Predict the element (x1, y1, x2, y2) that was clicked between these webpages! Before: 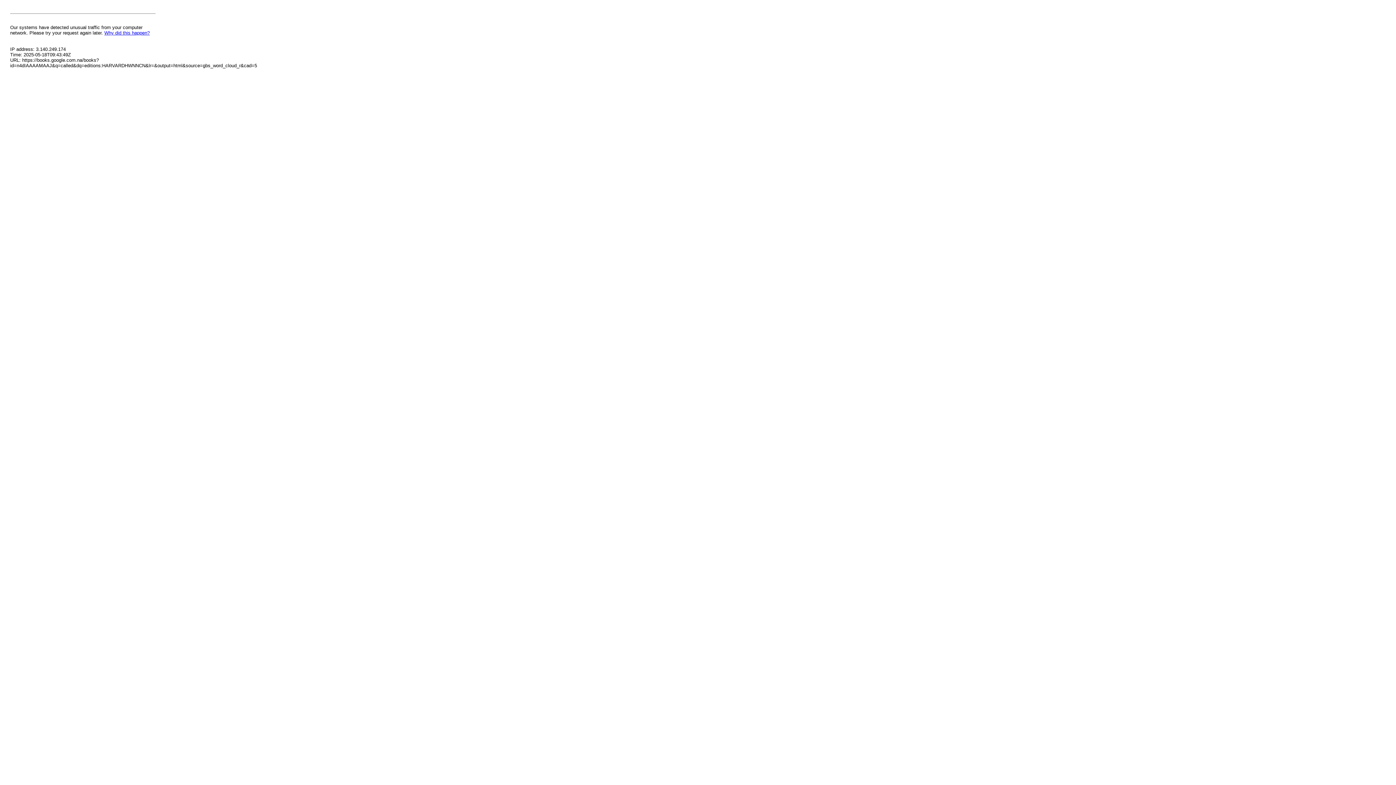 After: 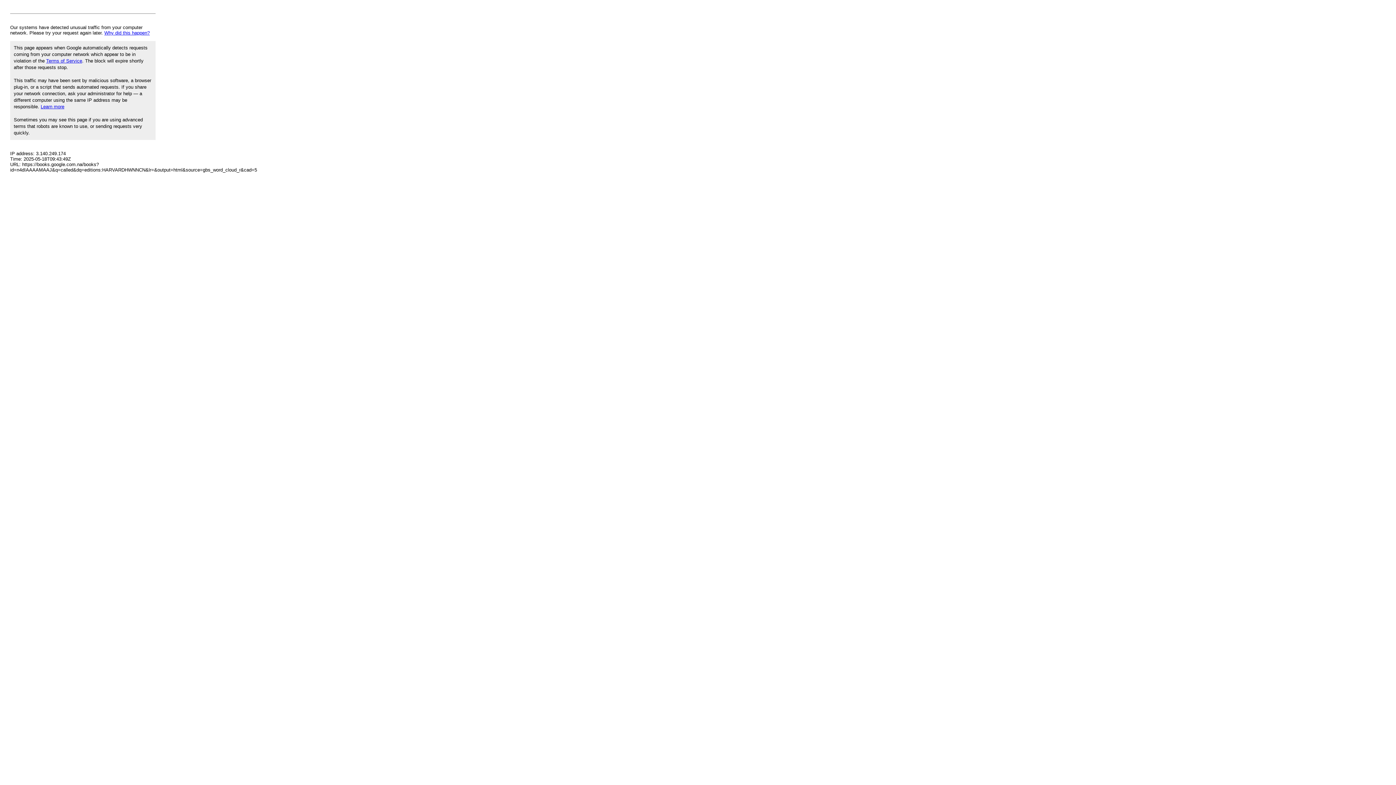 Action: label: Why did this happen? bbox: (104, 30, 149, 35)